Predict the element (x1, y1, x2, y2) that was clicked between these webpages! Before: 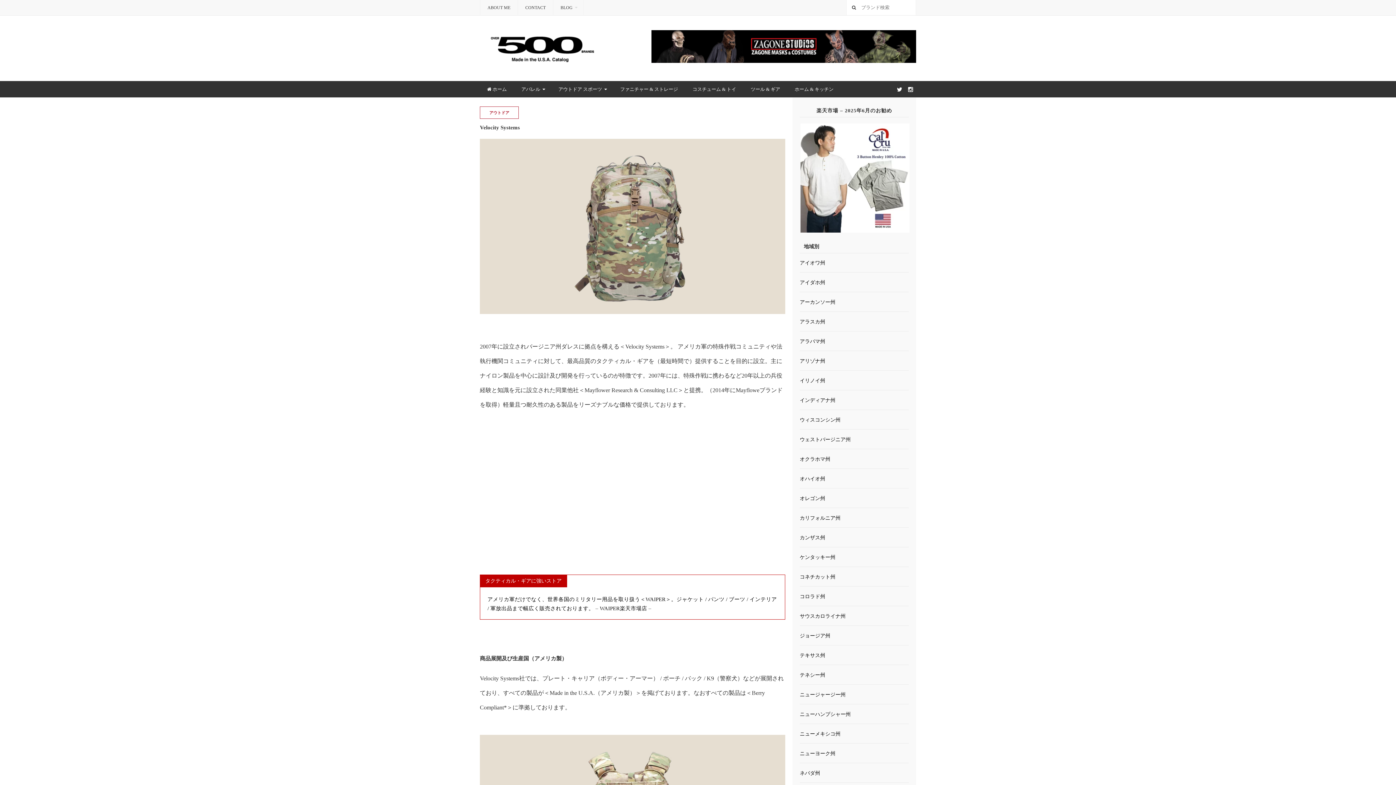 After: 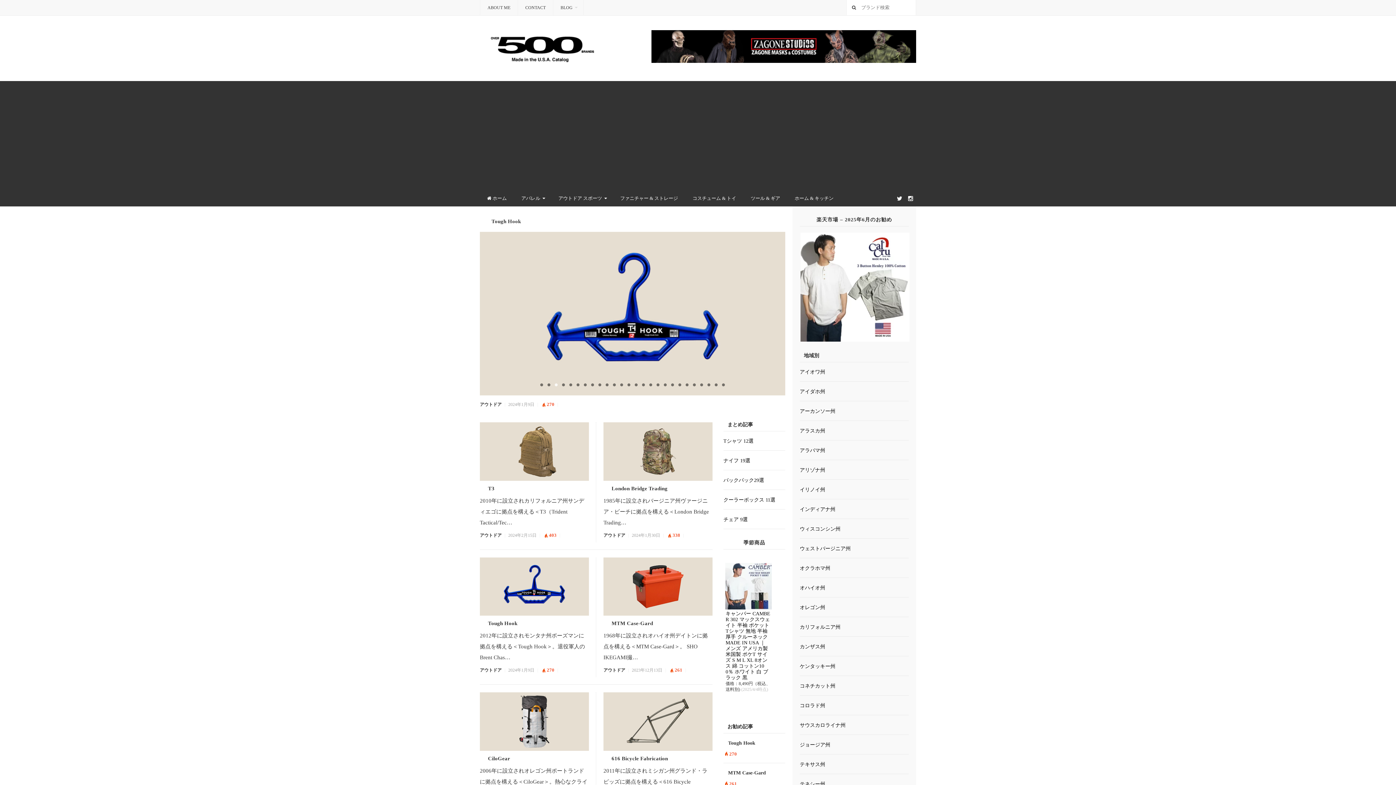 Action: bbox: (480, 106, 518, 118) label: アウトドア